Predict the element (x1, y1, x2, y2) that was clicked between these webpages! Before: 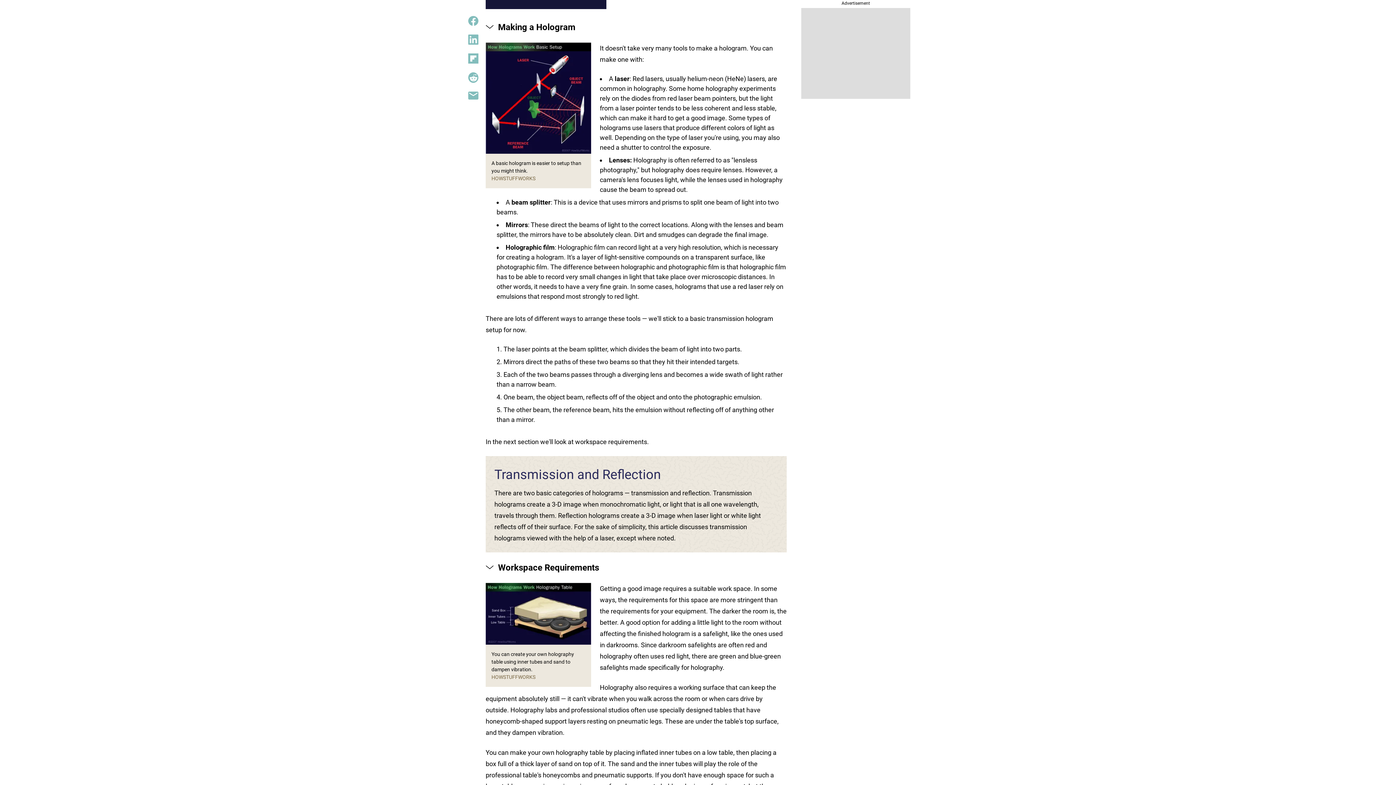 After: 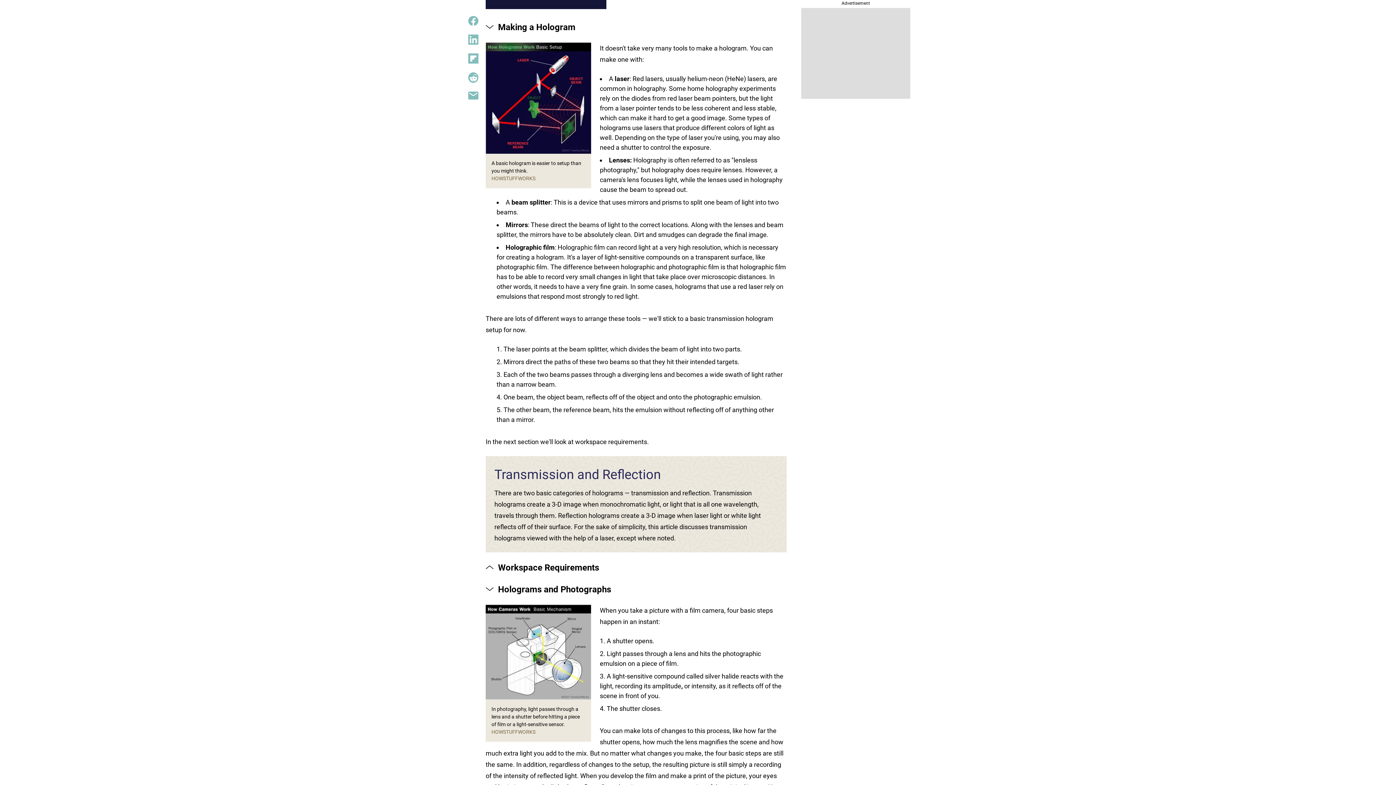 Action: bbox: (485, 561, 786, 574) label: Workspace Requirements